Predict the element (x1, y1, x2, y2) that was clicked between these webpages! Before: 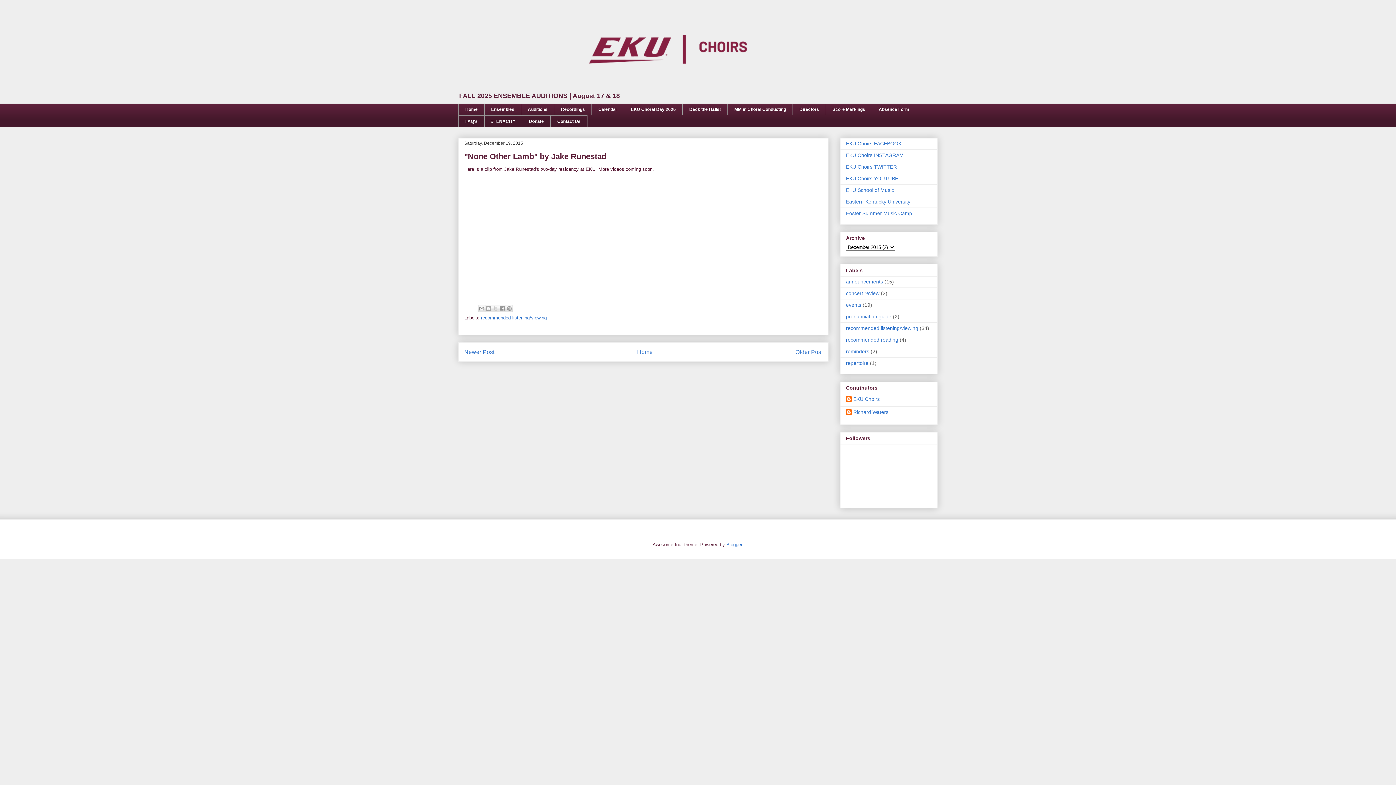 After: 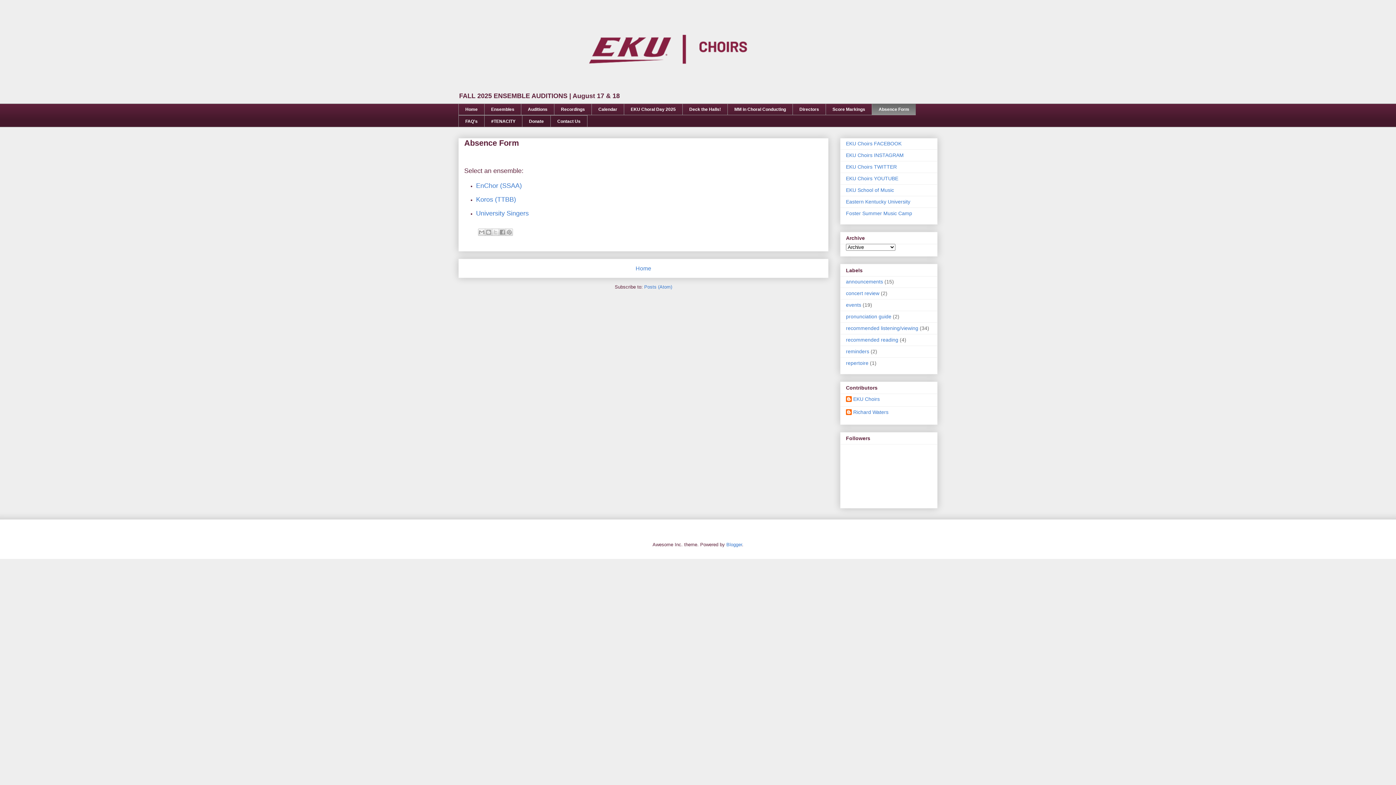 Action: label: Absence Form bbox: (872, 103, 916, 115)